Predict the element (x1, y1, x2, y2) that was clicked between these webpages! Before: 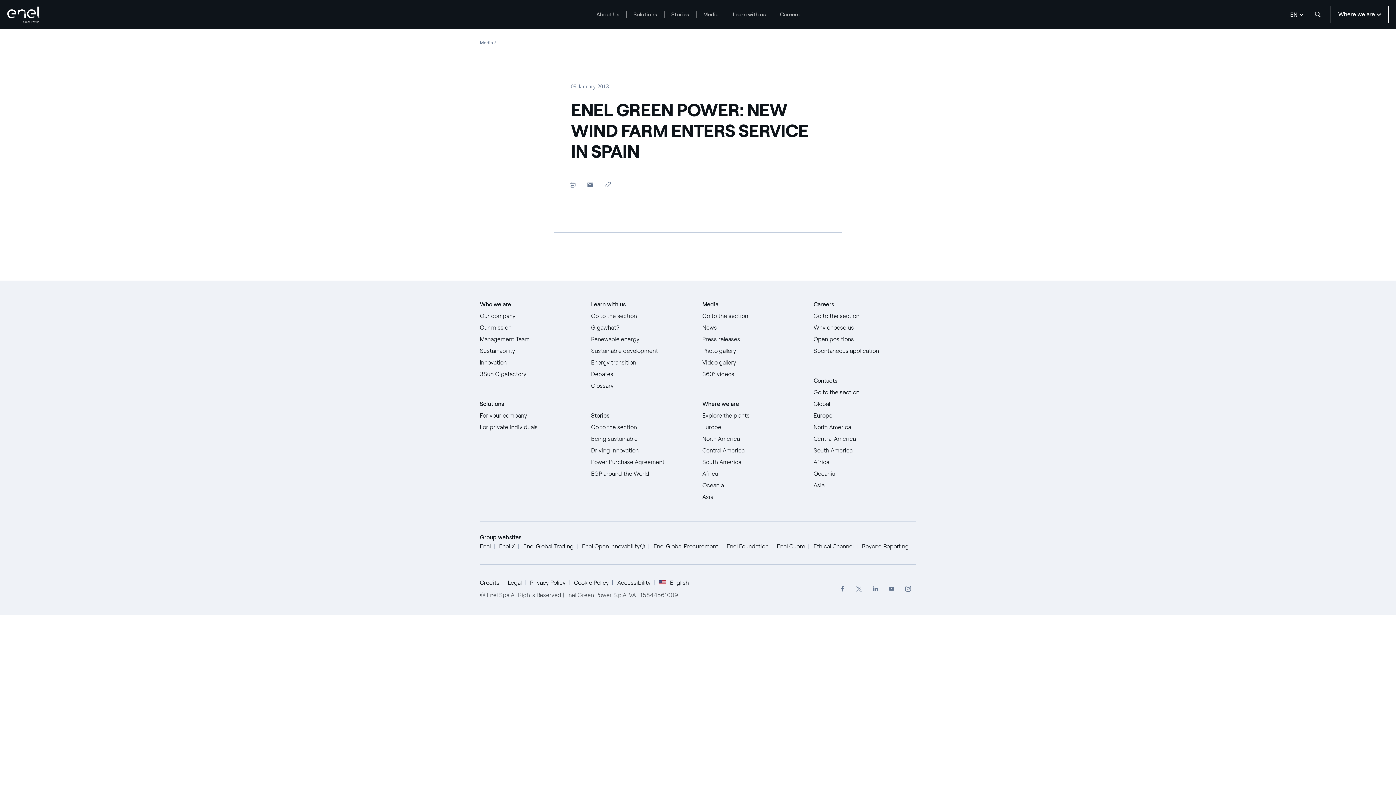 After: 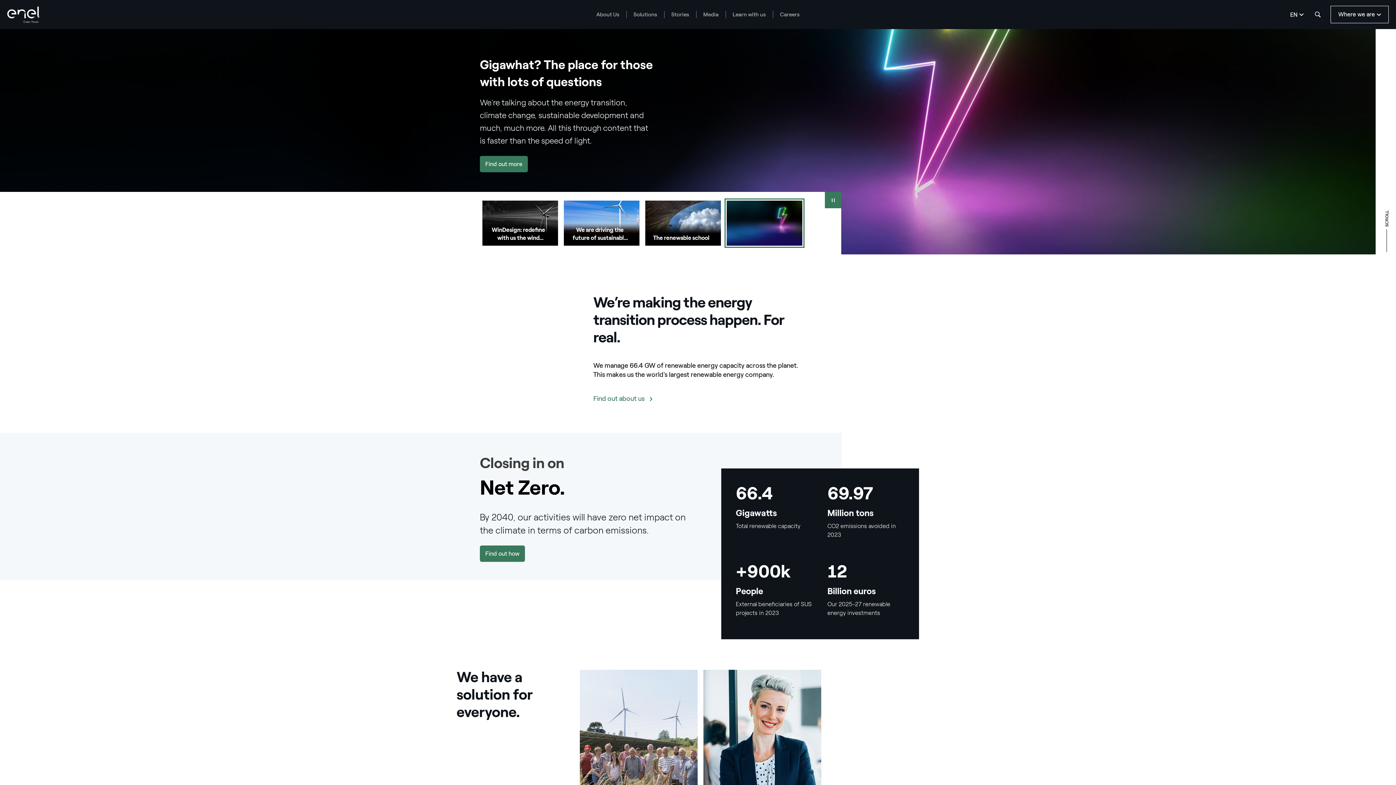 Action: bbox: (7, 6, 40, 22) label: logo enel